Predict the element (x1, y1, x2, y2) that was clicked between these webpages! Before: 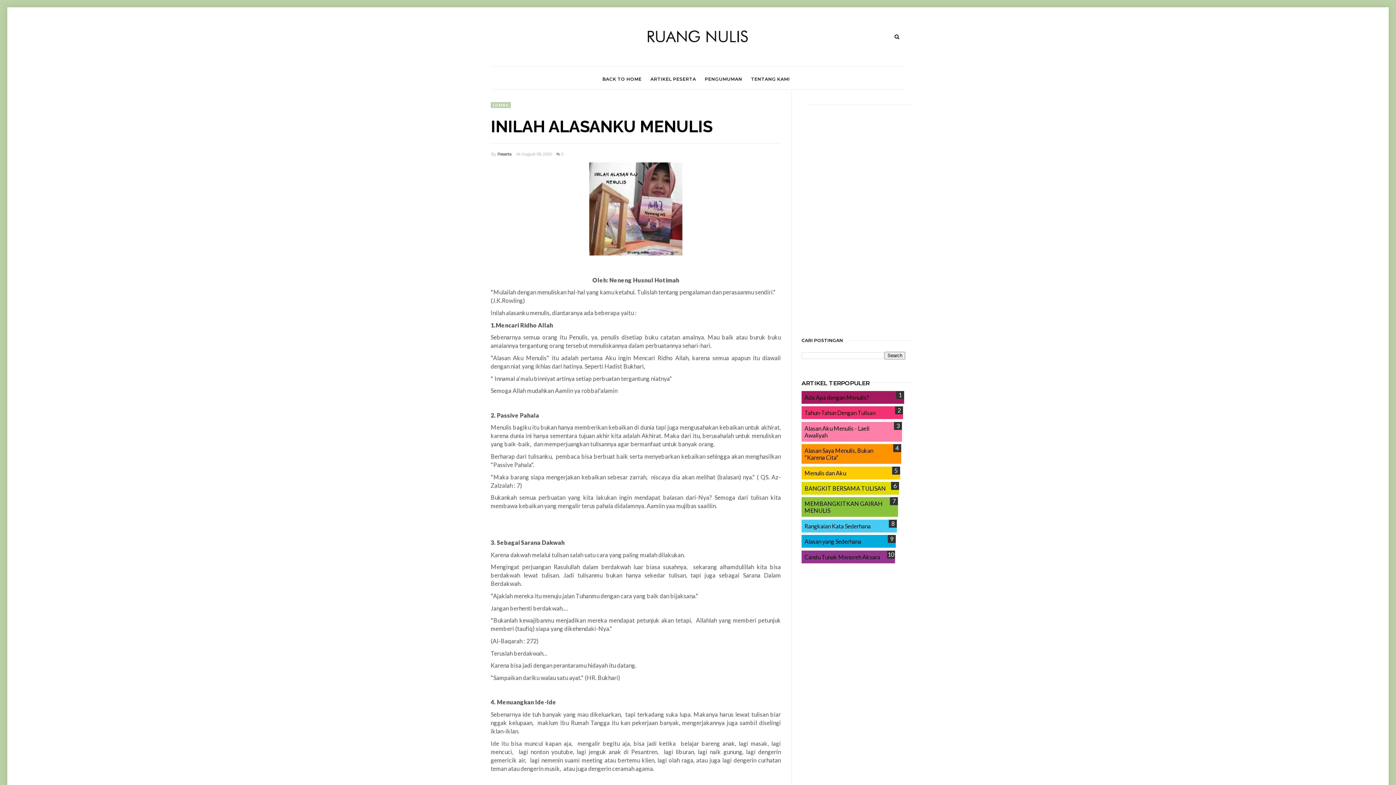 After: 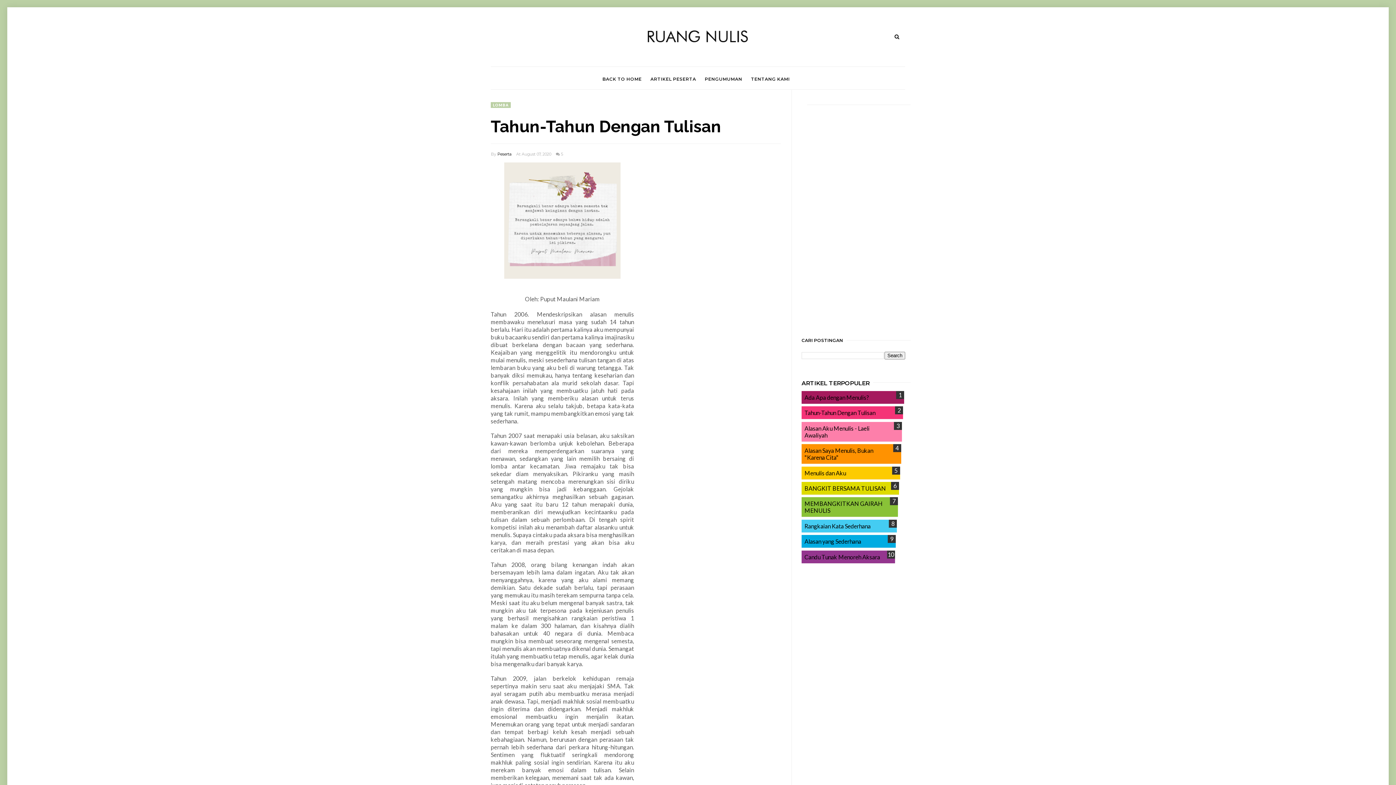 Action: bbox: (804, 409, 875, 416) label: Tahun-Tahun Dengan Tulisan